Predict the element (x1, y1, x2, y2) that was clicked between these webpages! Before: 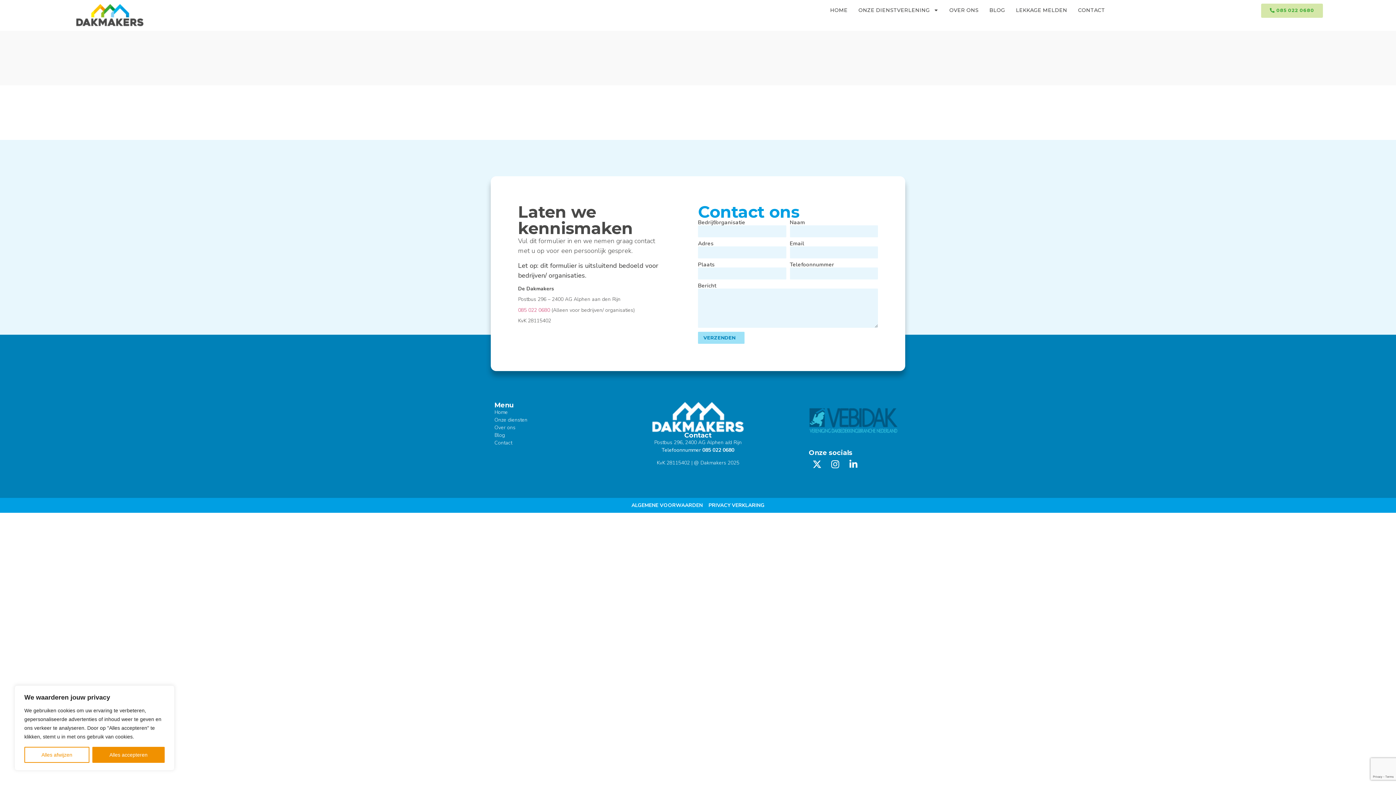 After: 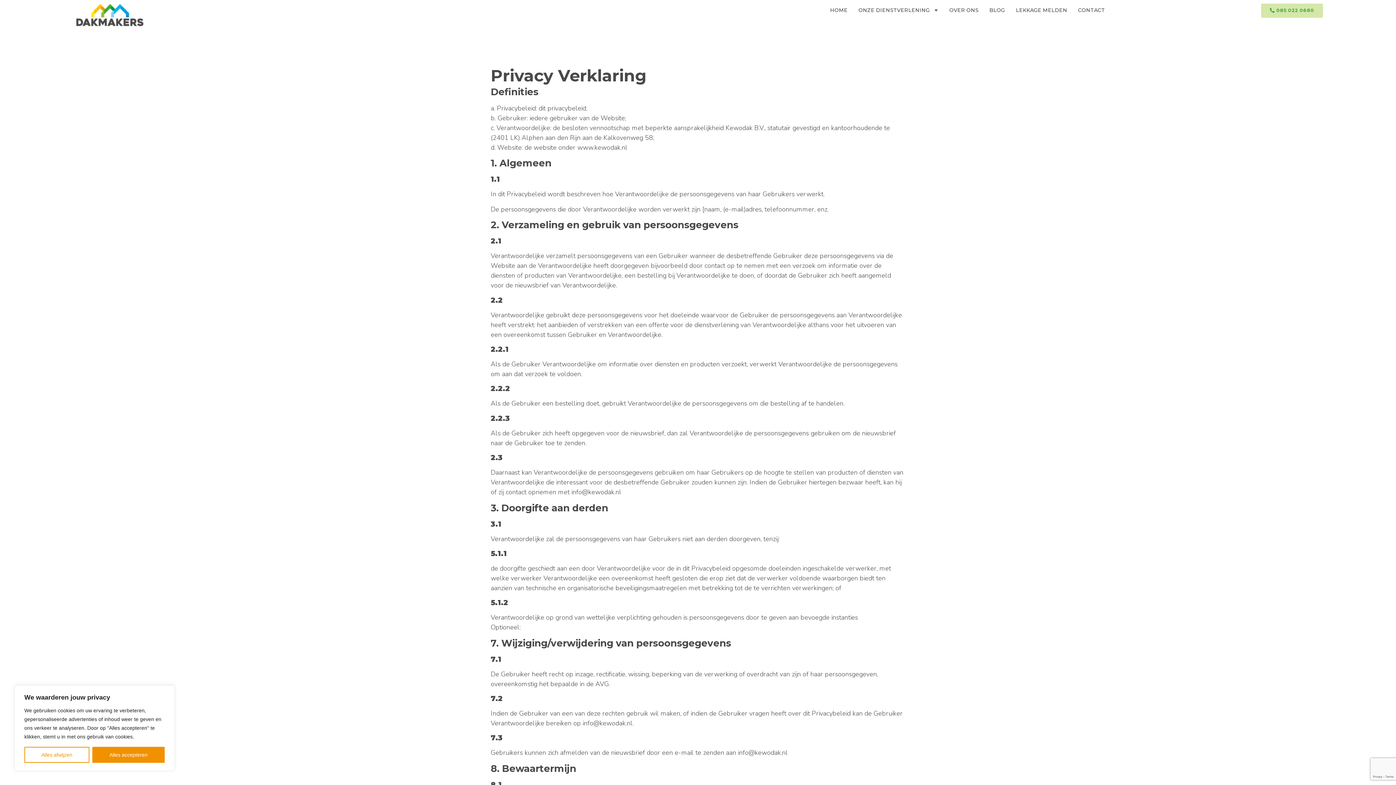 Action: label: PRIVACY VERKLARING bbox: (708, 501, 764, 509)